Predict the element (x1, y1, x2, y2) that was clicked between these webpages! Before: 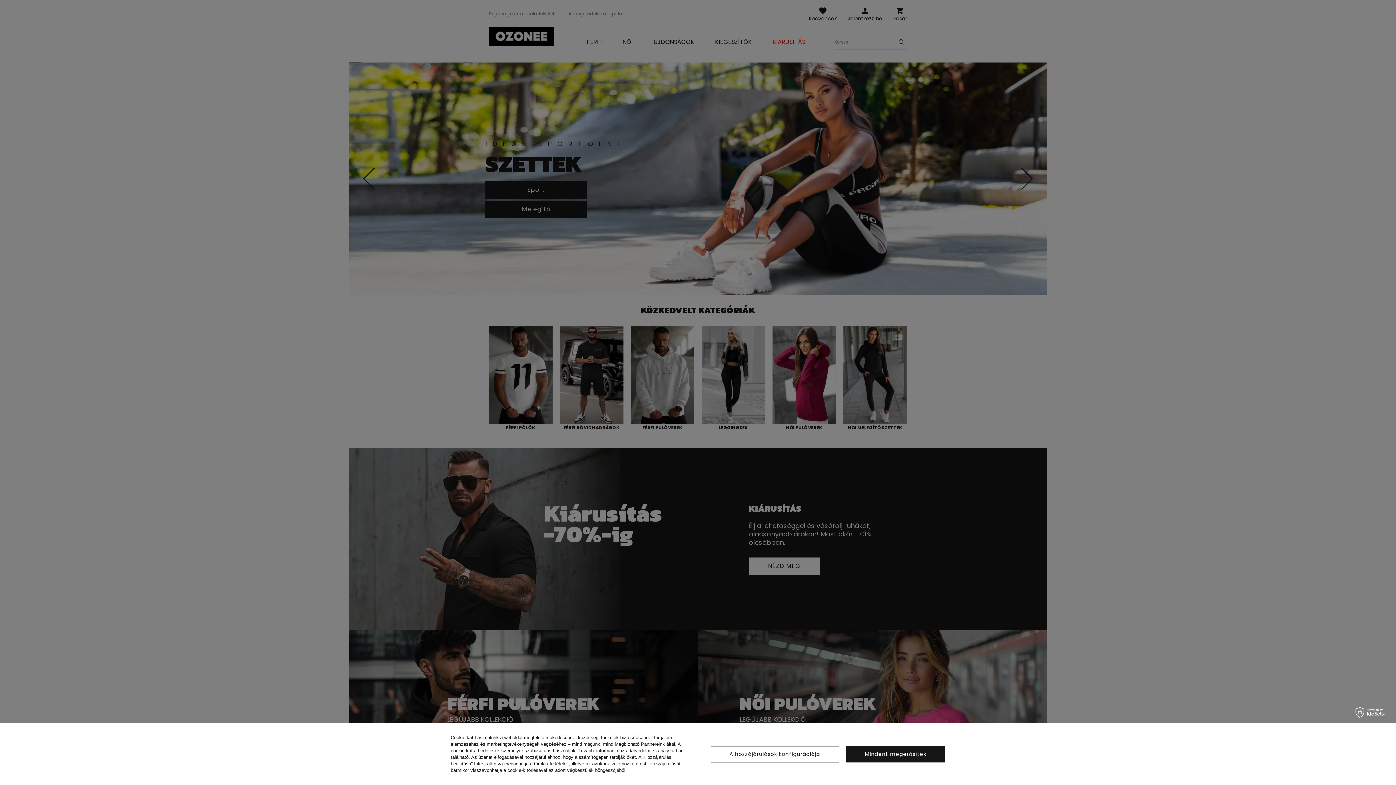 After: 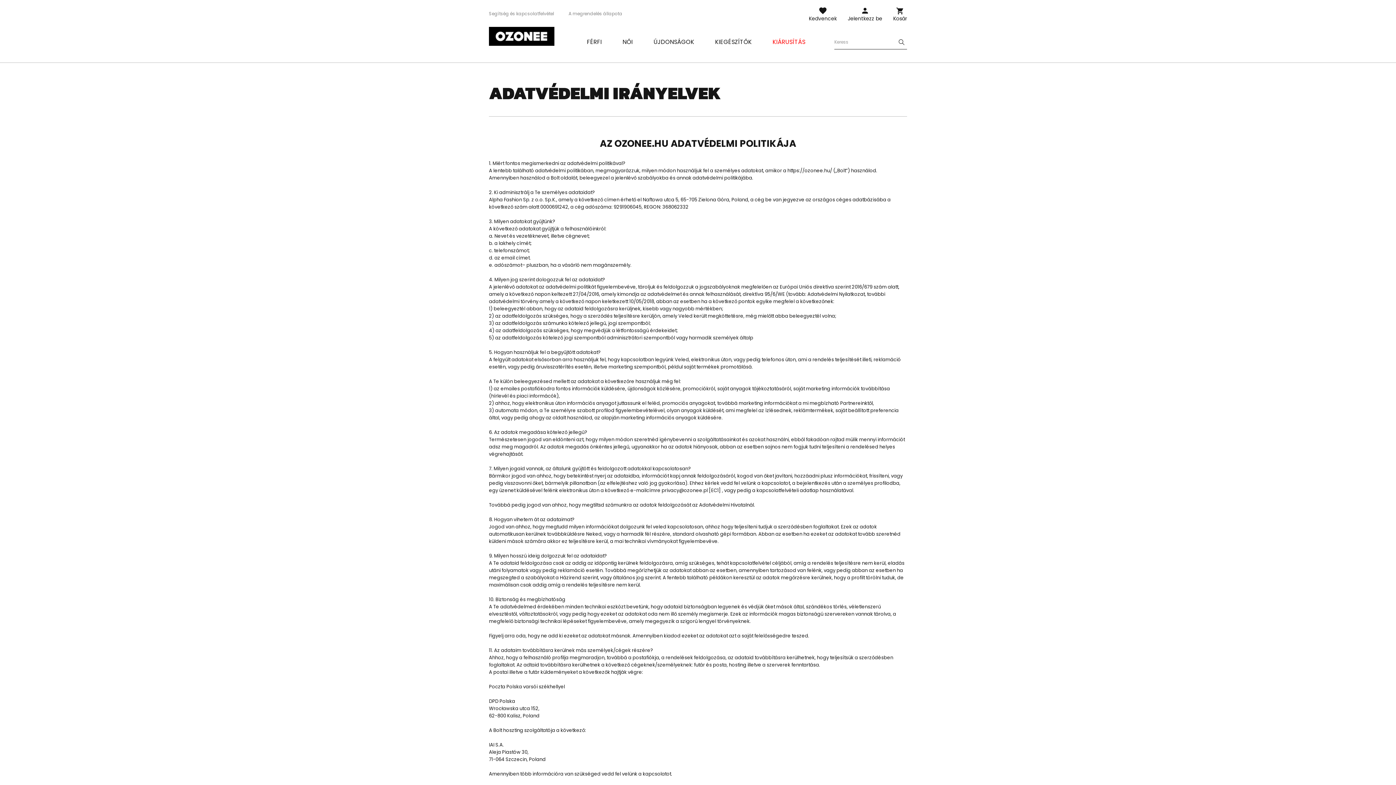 Action: bbox: (626, 748, 683, 753) label: adatvédelmi szabályzatban